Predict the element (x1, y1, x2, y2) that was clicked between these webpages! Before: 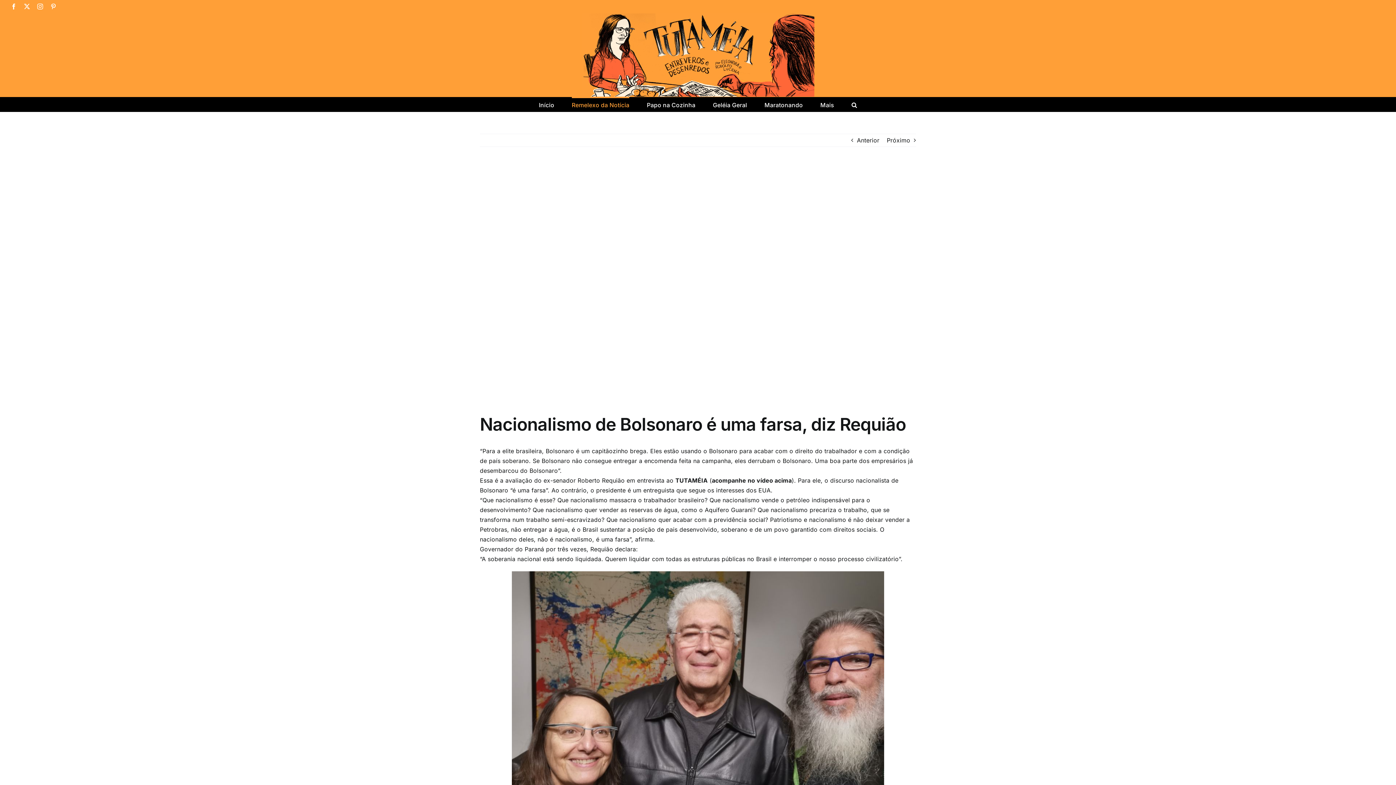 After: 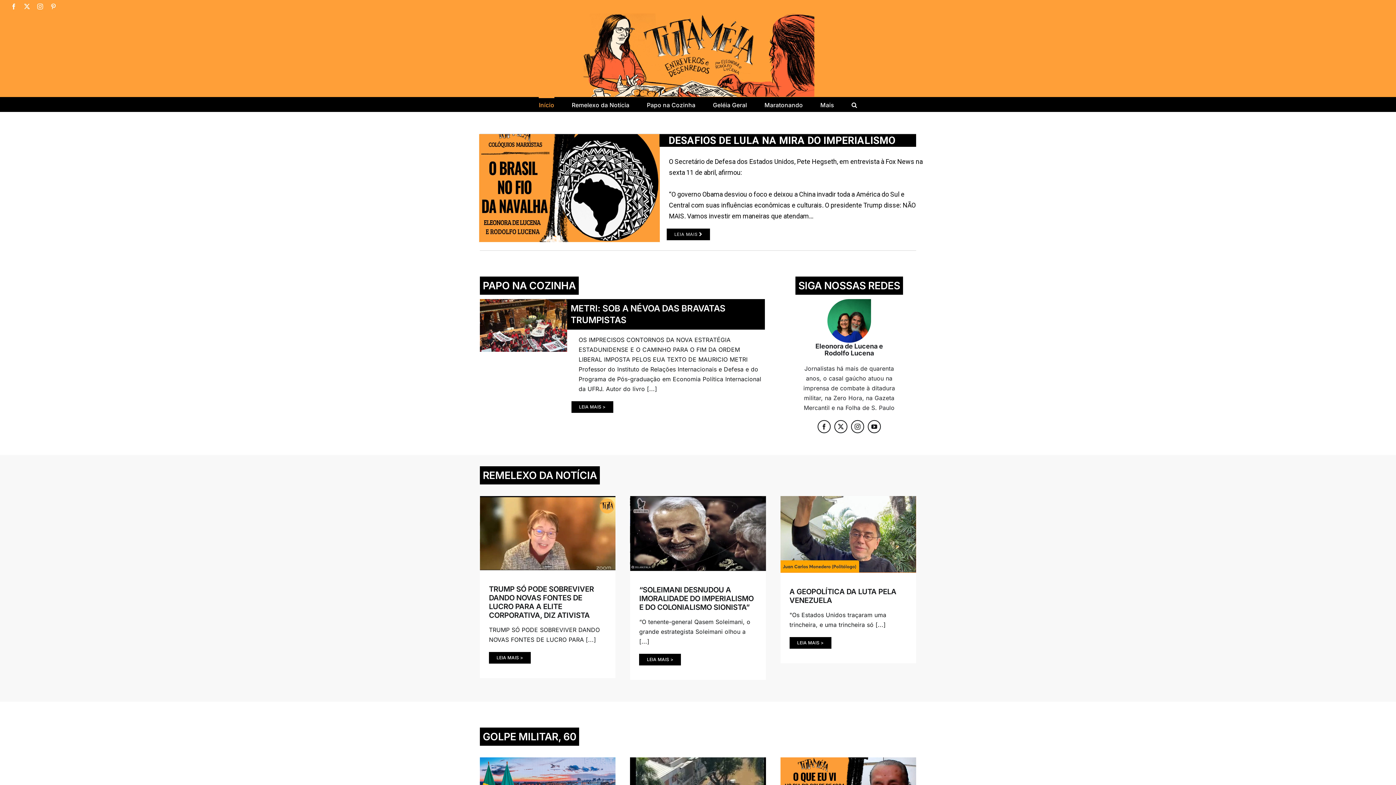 Action: bbox: (581, 13, 814, 96)